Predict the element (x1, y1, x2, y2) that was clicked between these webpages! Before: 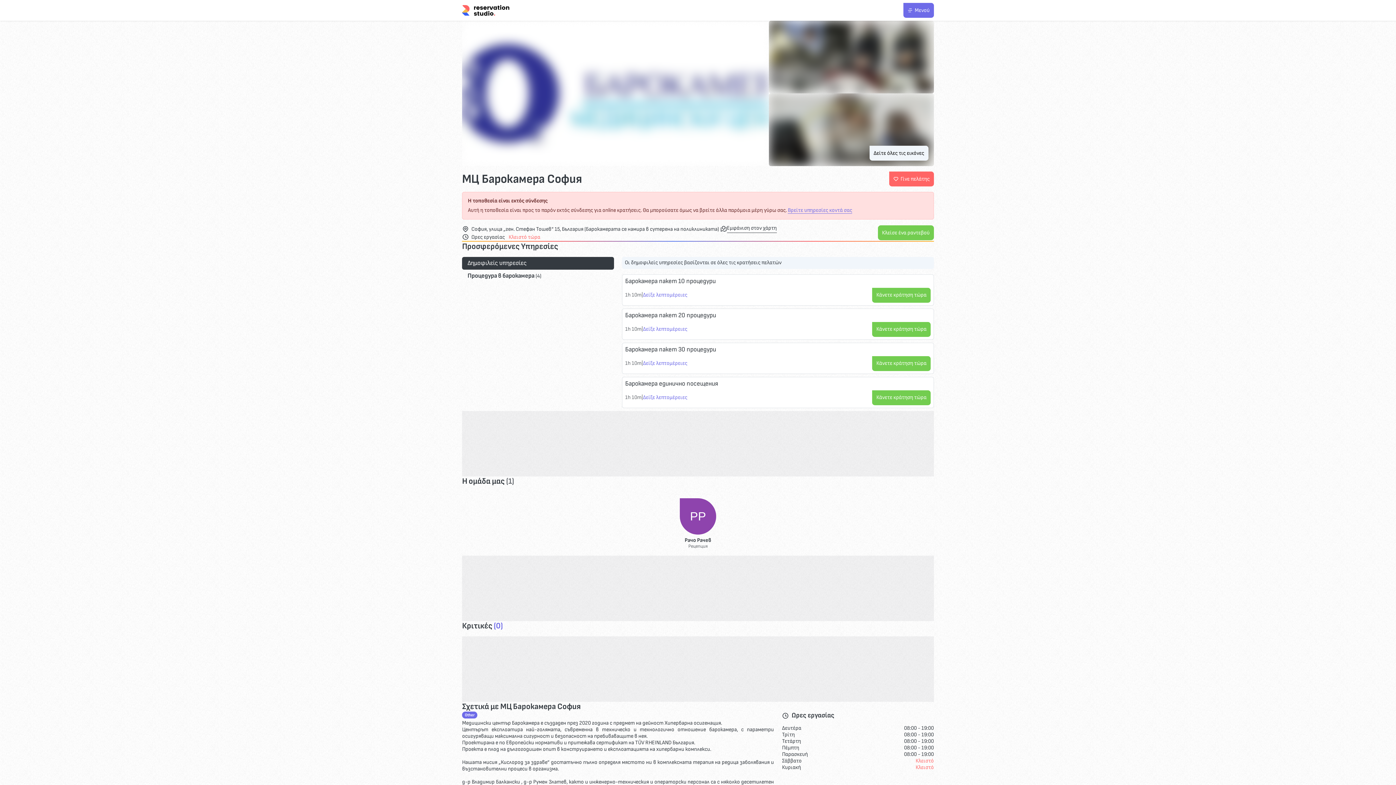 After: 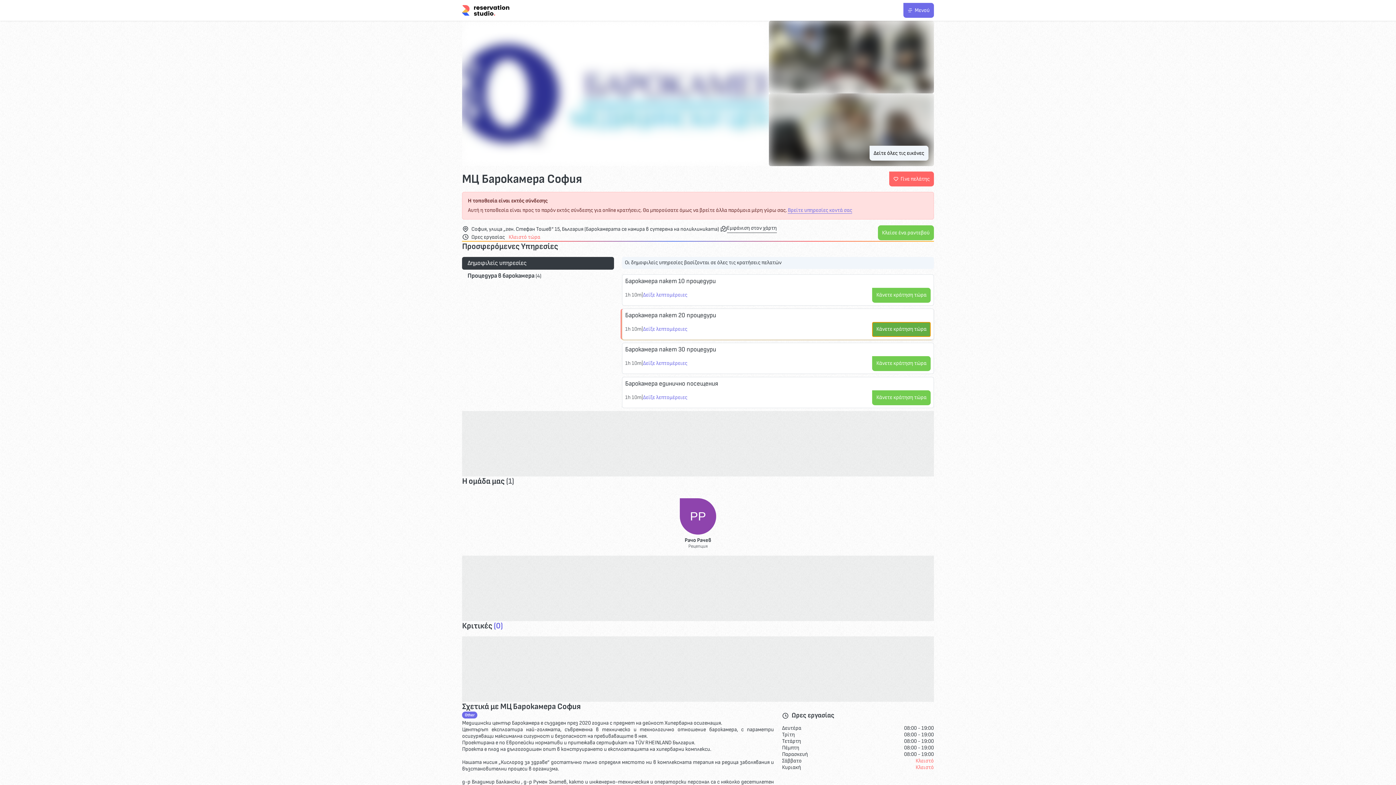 Action: bbox: (872, 322, 931, 336) label: Κάνετε κράτηση τώρα